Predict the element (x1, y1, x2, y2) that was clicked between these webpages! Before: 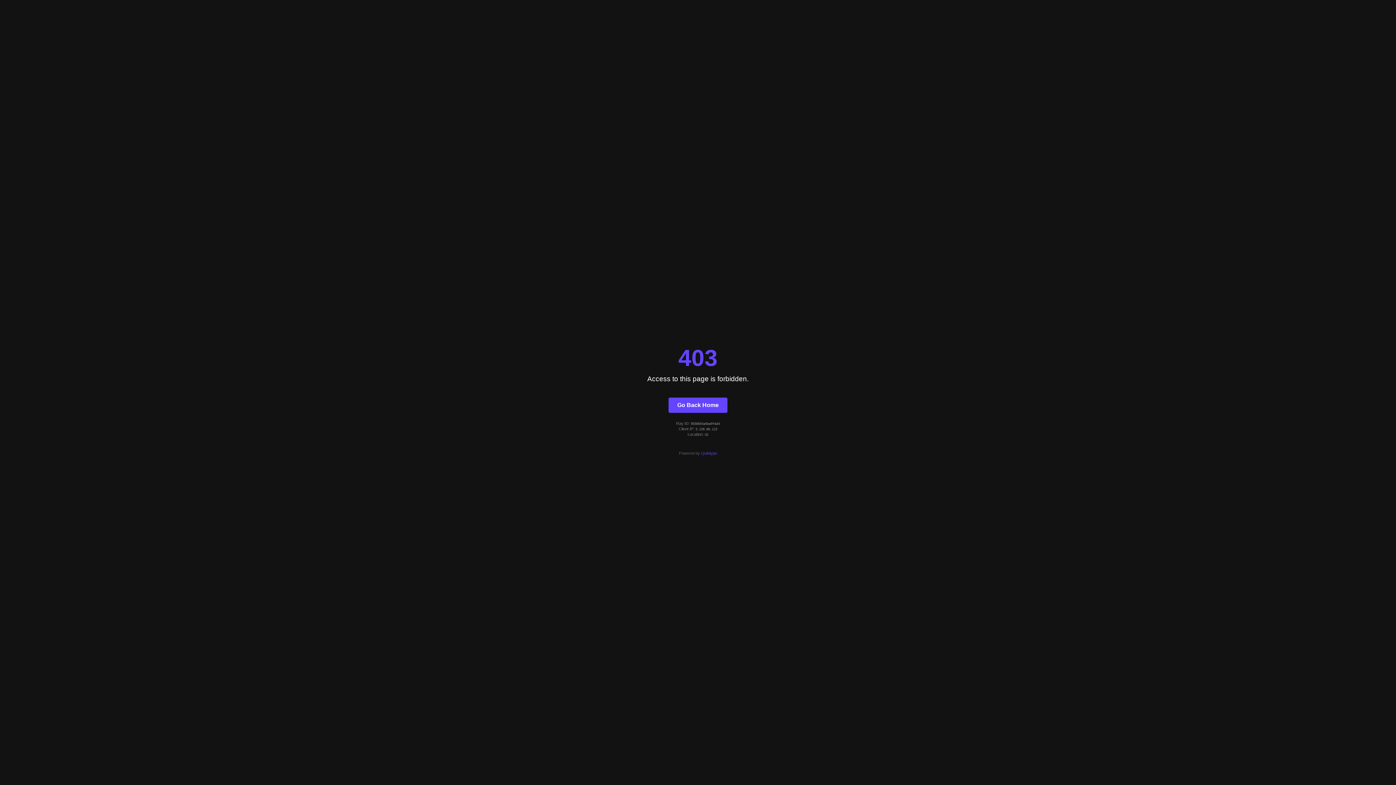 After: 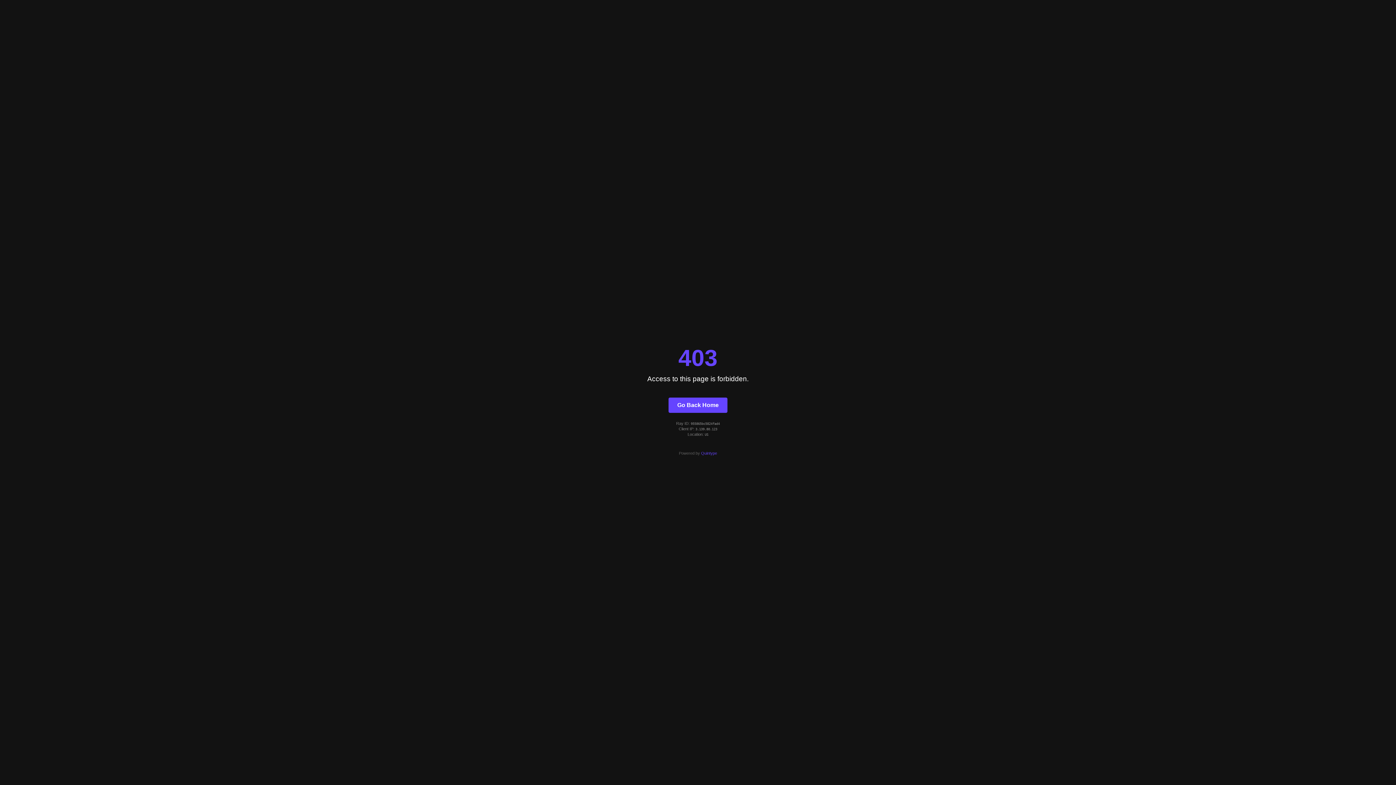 Action: label: Go Back Home bbox: (668, 397, 727, 412)